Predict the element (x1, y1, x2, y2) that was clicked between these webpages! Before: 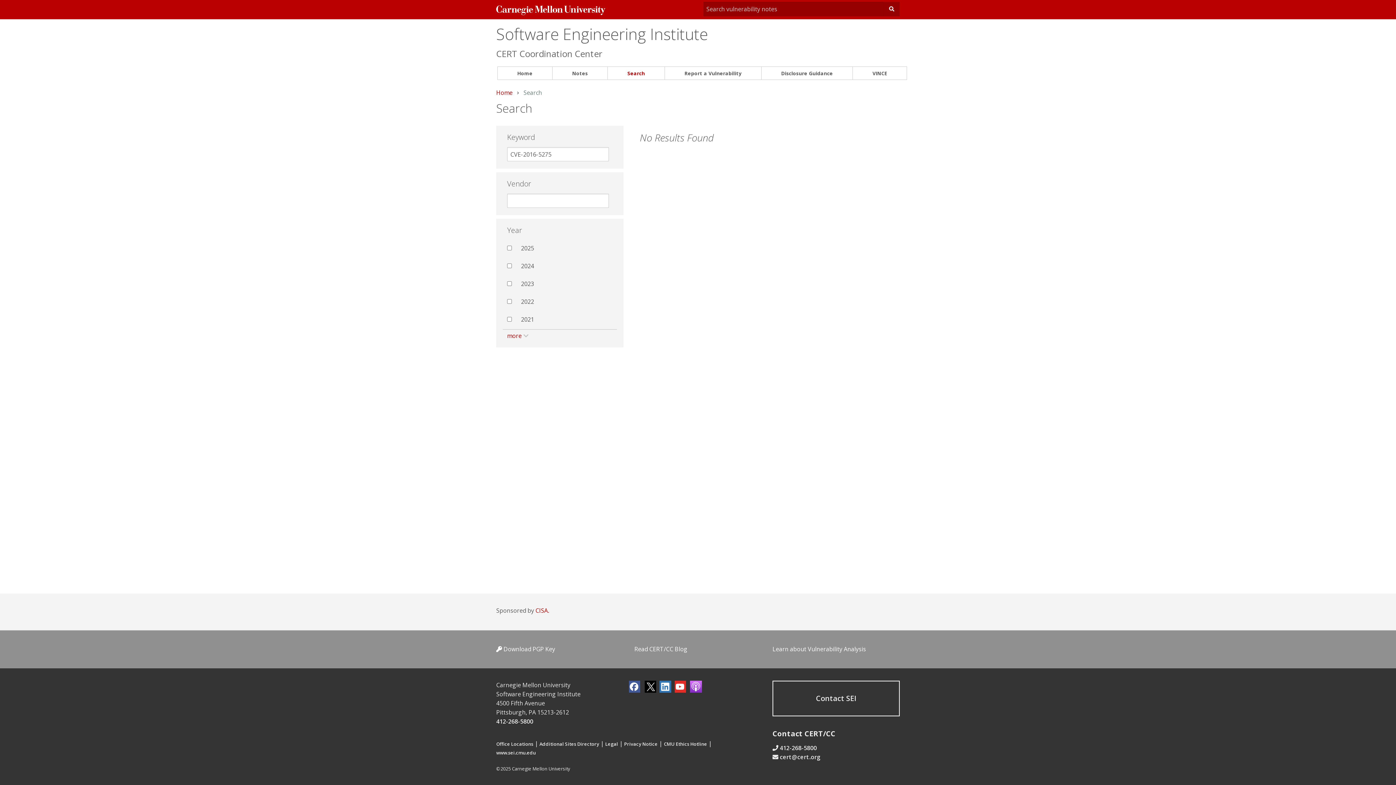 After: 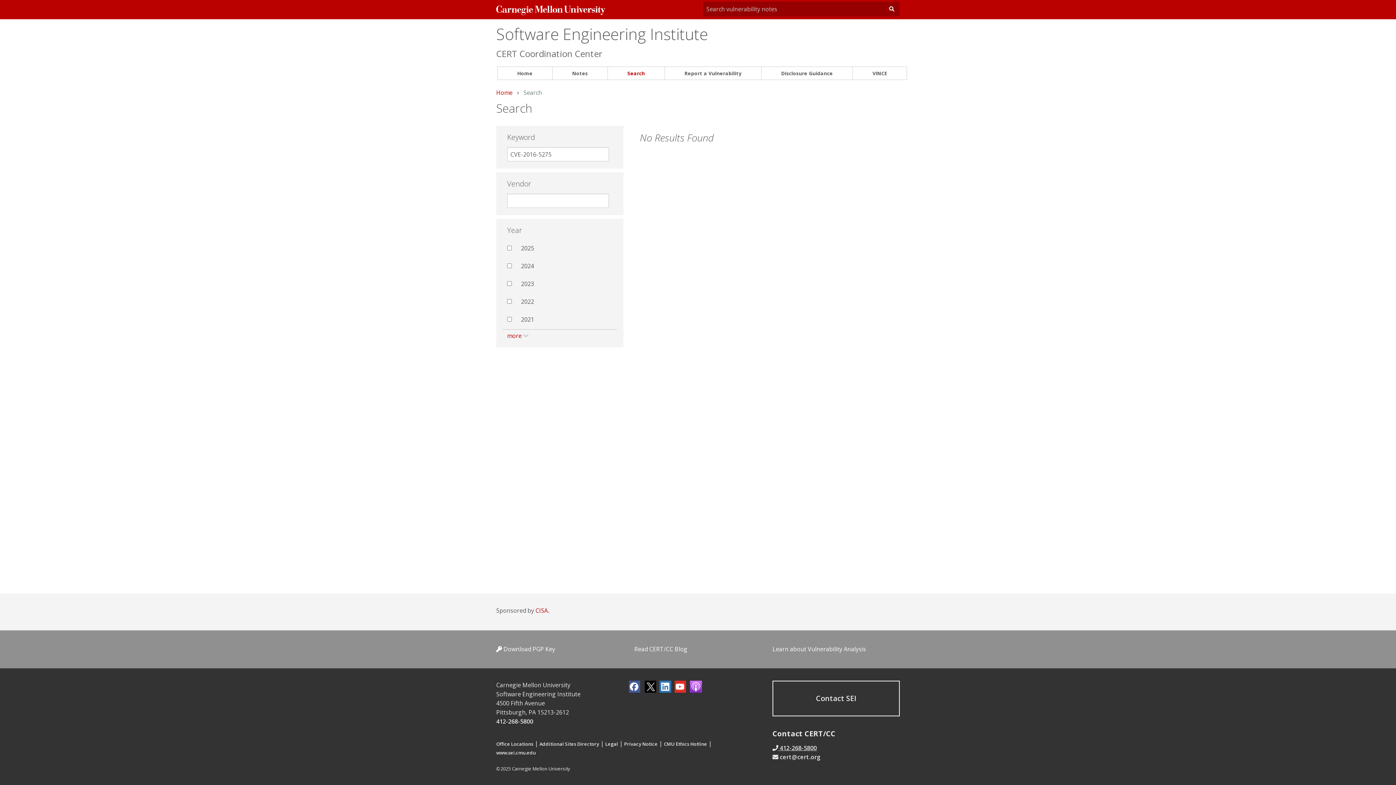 Action: label:  412-268-5800 bbox: (778, 744, 817, 752)